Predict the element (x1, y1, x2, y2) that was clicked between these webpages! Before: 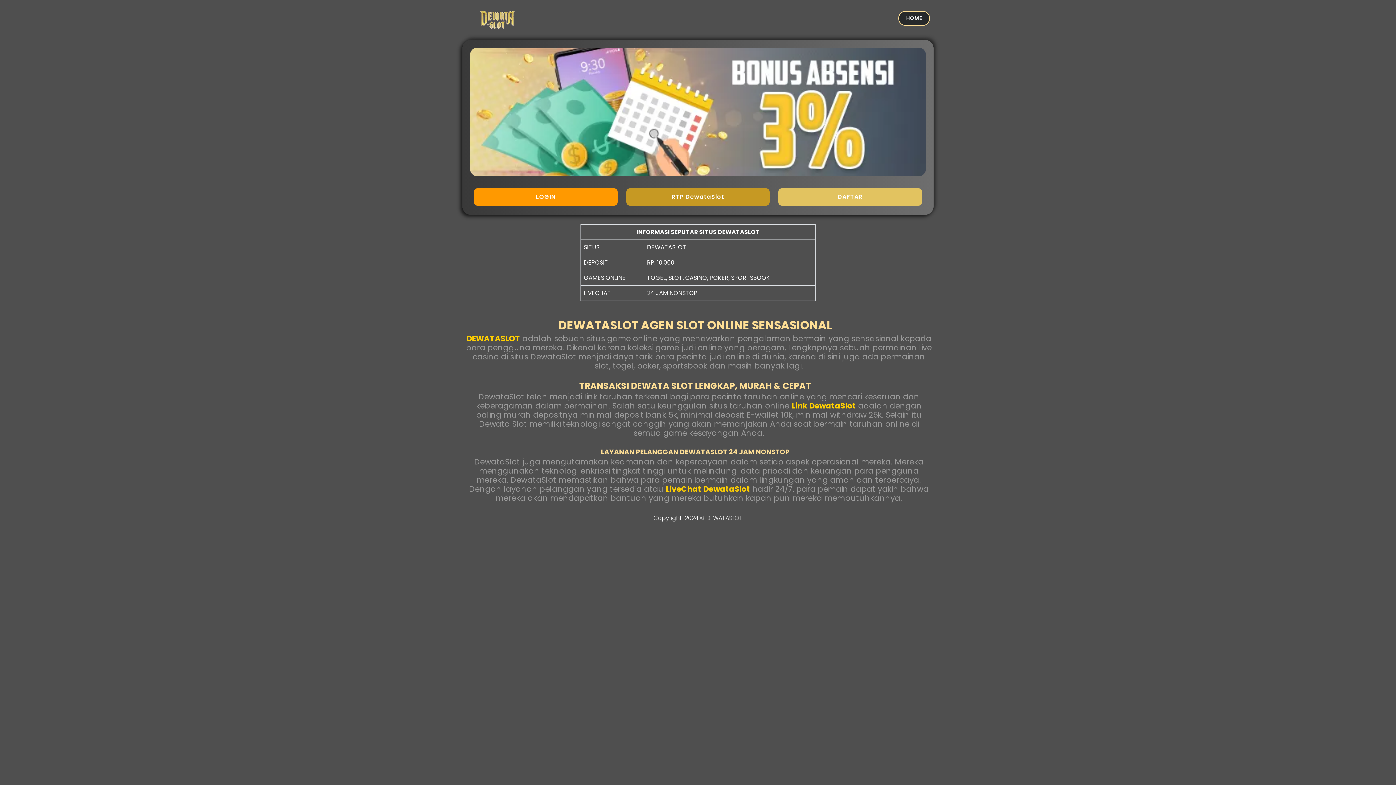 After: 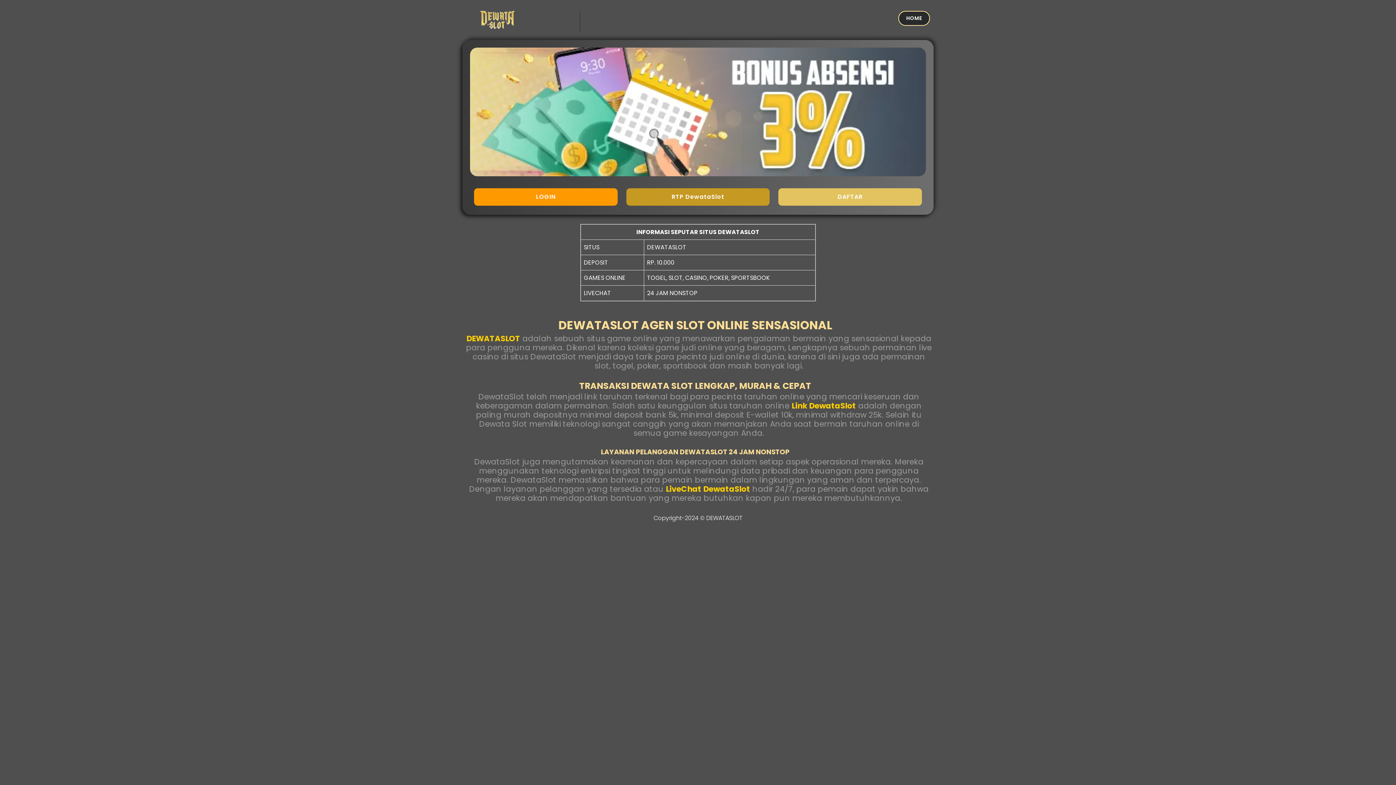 Action: bbox: (466, 333, 520, 343) label: DEWATASLOT